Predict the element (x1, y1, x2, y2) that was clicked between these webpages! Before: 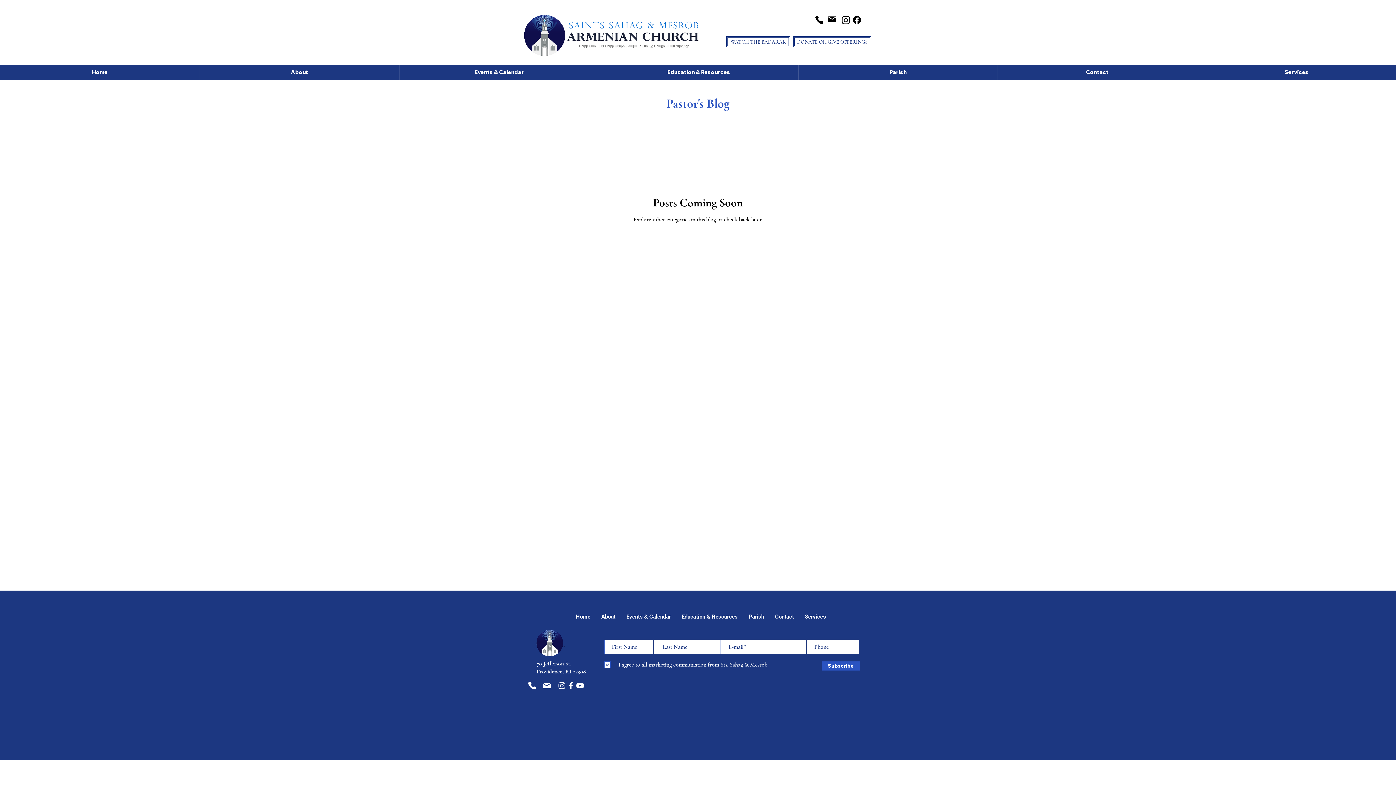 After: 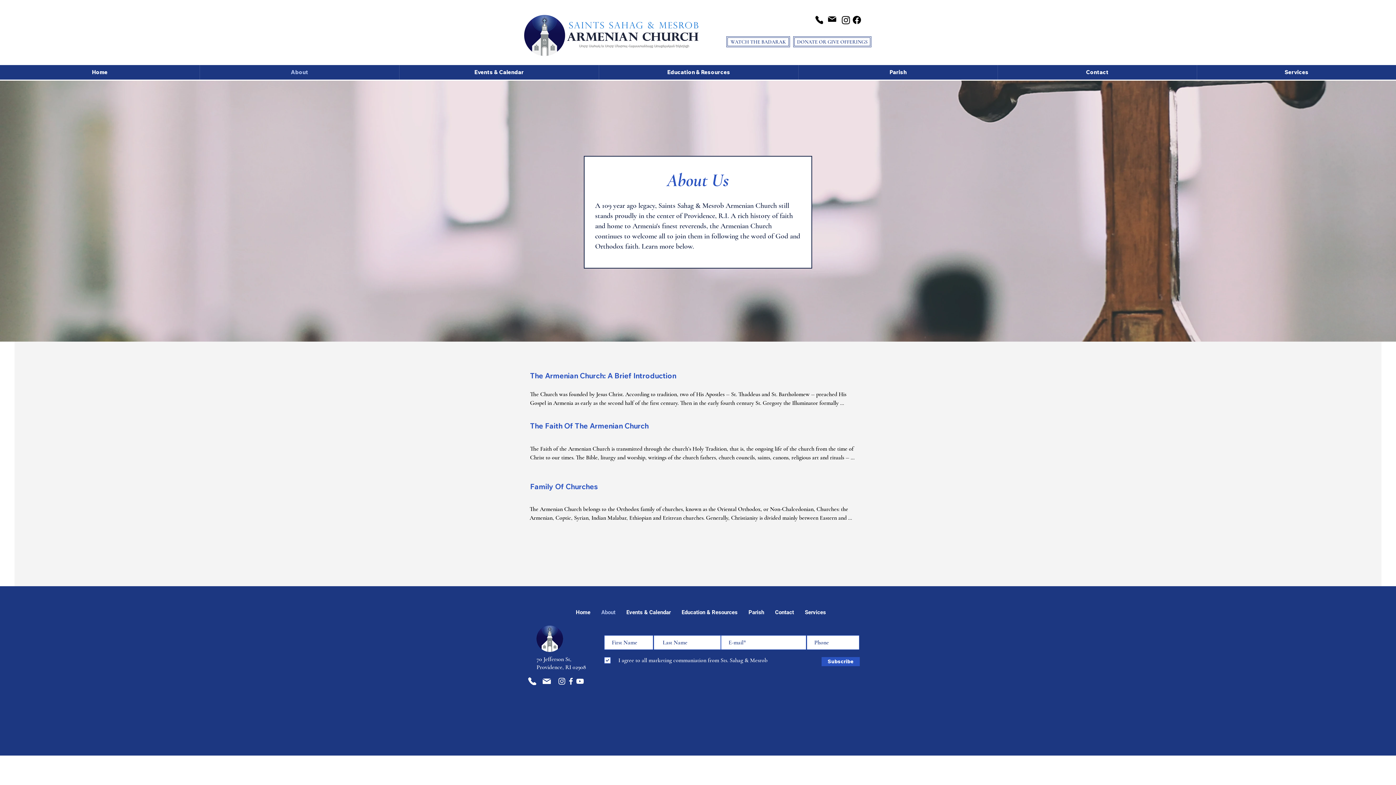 Action: label: About bbox: (596, 605, 621, 629)